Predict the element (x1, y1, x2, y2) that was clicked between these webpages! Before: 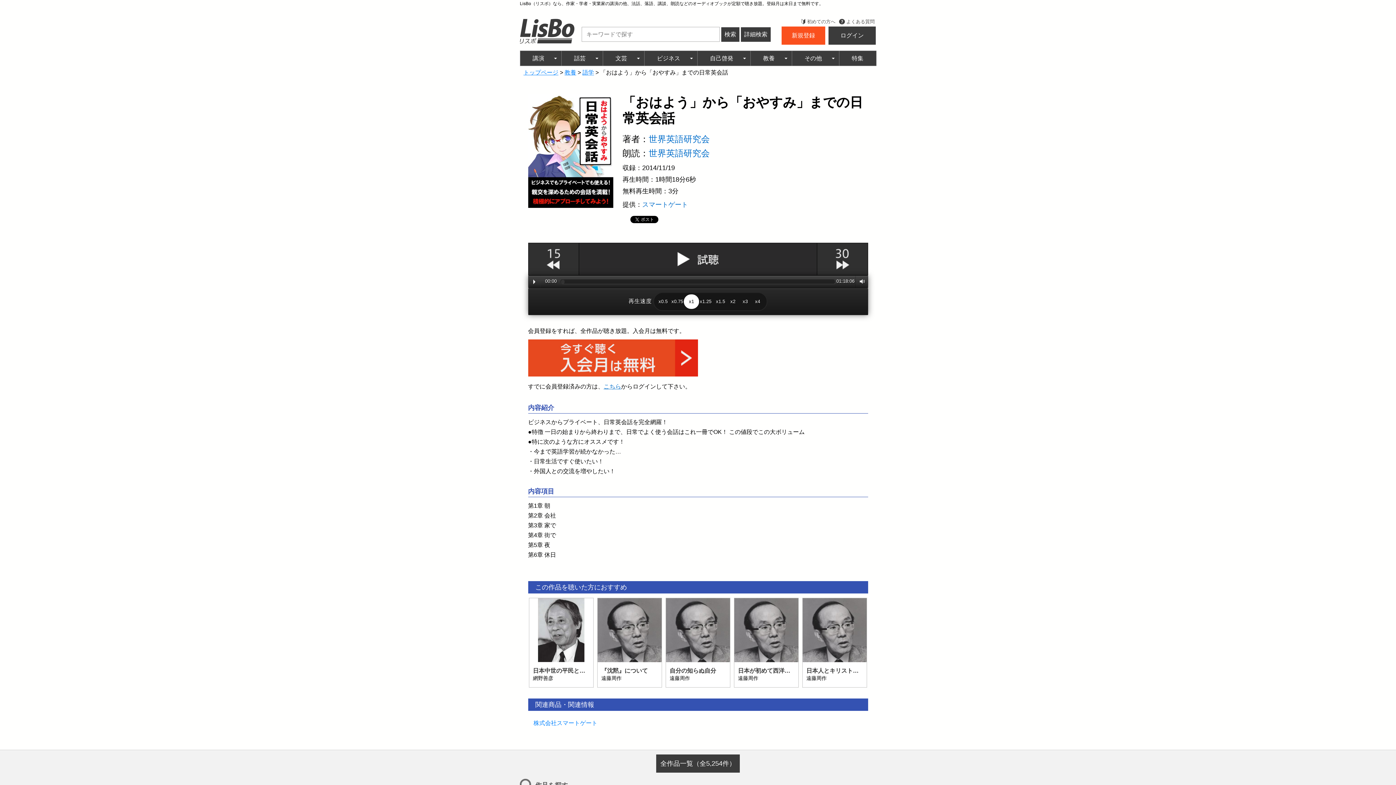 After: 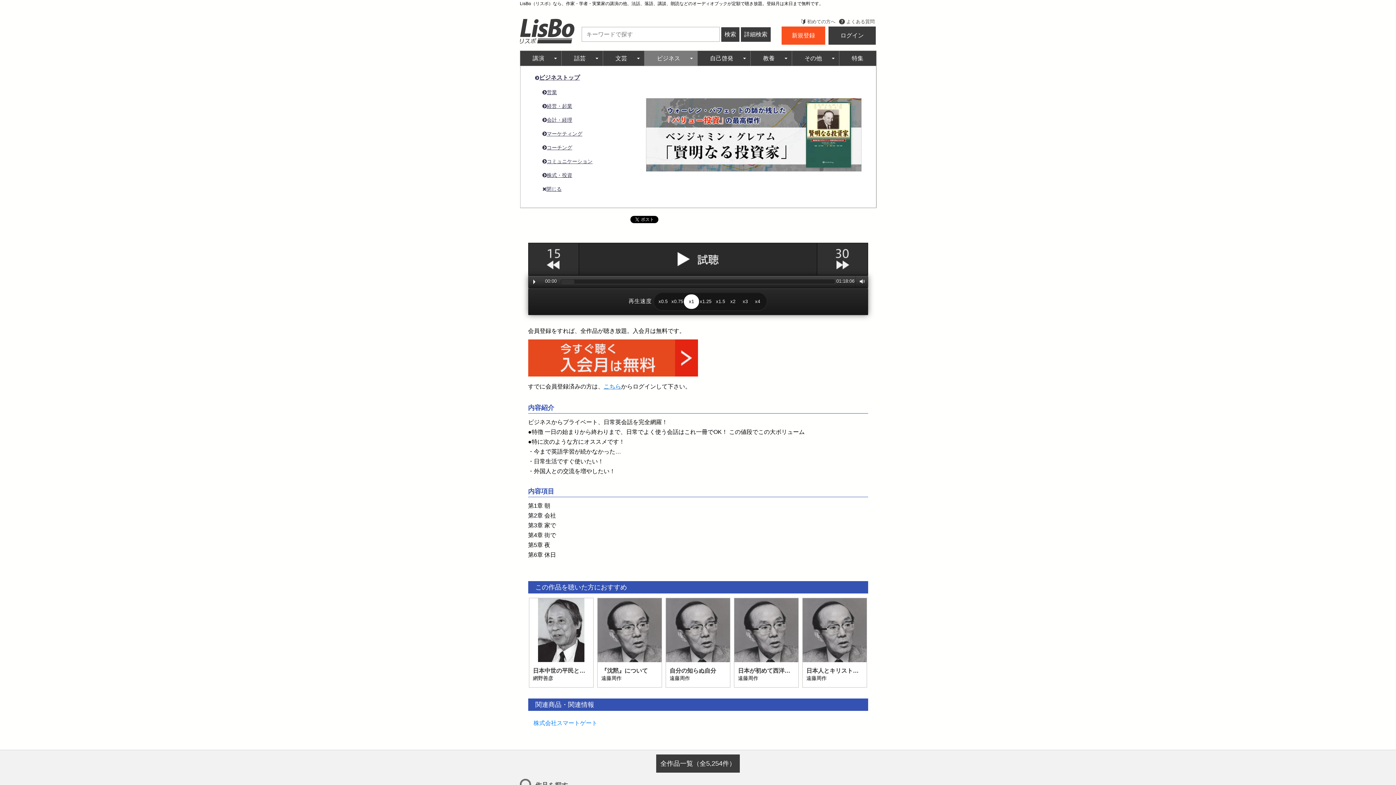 Action: label: +
ビジネス bbox: (644, 50, 697, 65)